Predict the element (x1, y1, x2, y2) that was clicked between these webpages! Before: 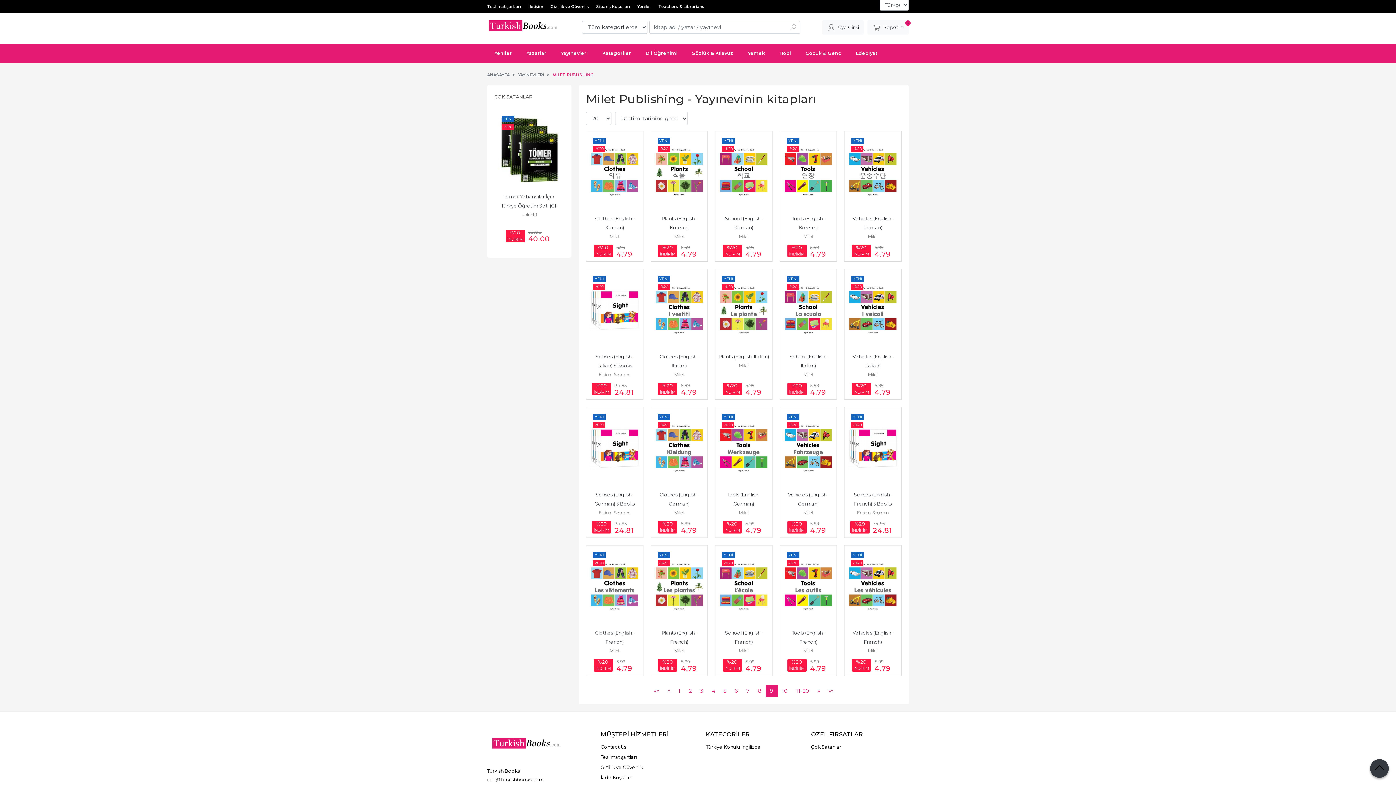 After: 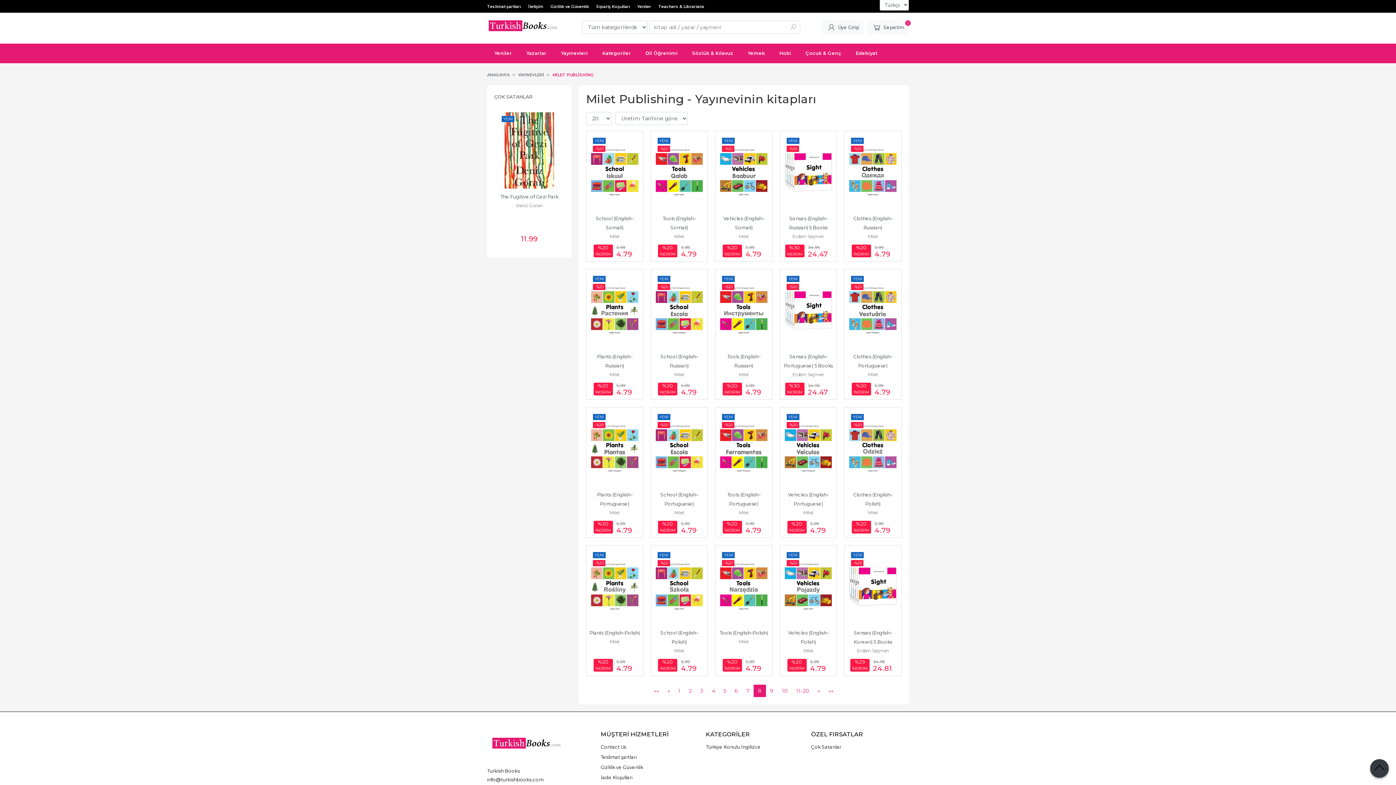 Action: bbox: (663, 685, 674, 697) label: «